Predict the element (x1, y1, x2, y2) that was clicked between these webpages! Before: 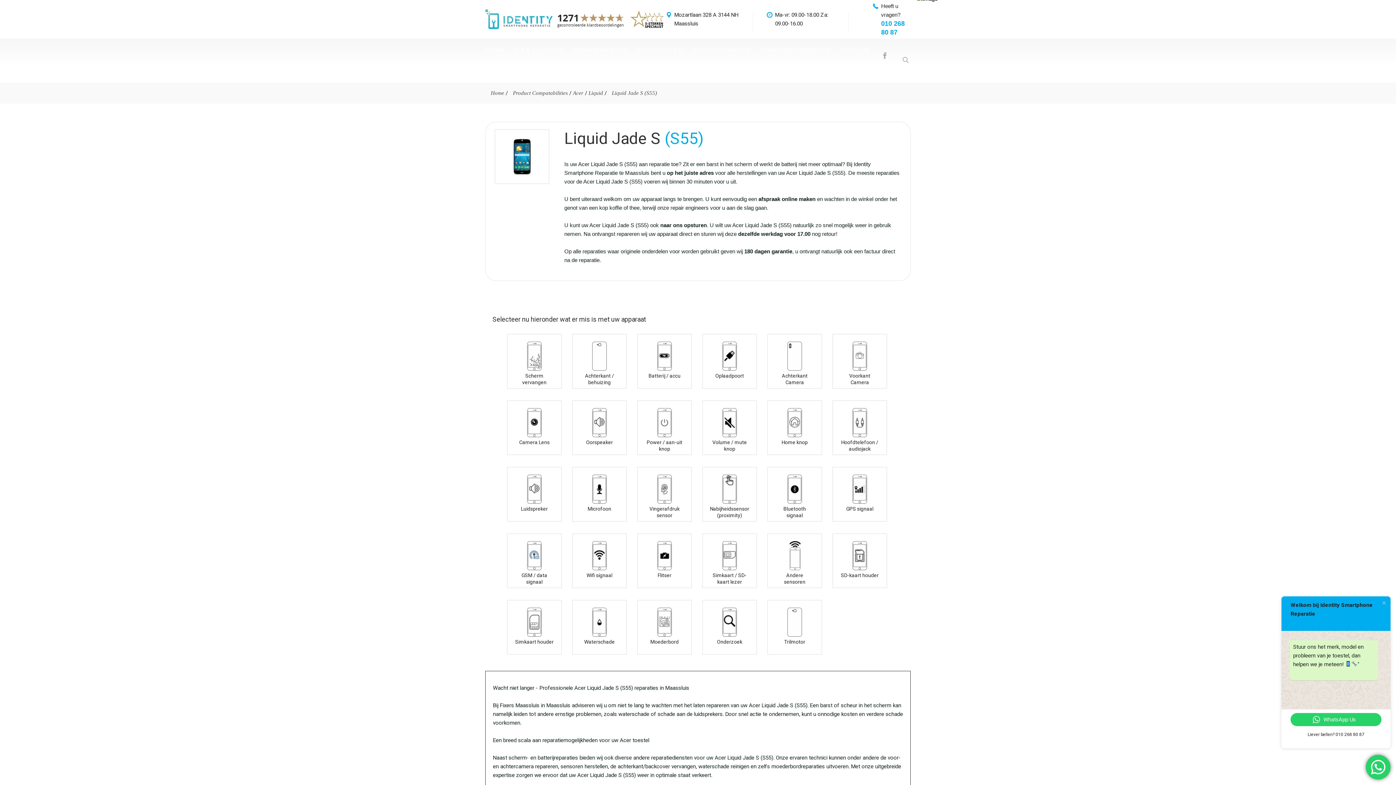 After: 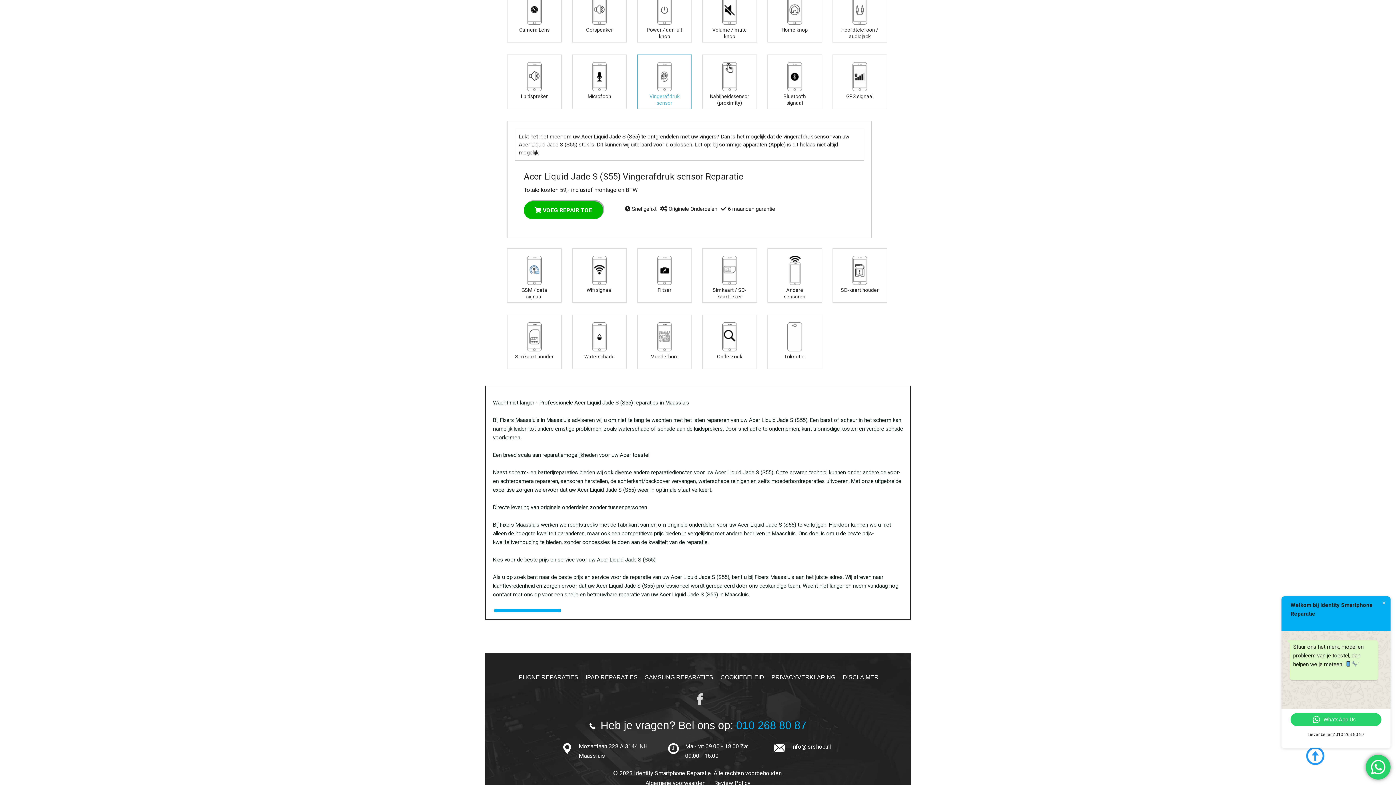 Action: label: Vingerafdruk sensor bbox: (637, 467, 692, 521)